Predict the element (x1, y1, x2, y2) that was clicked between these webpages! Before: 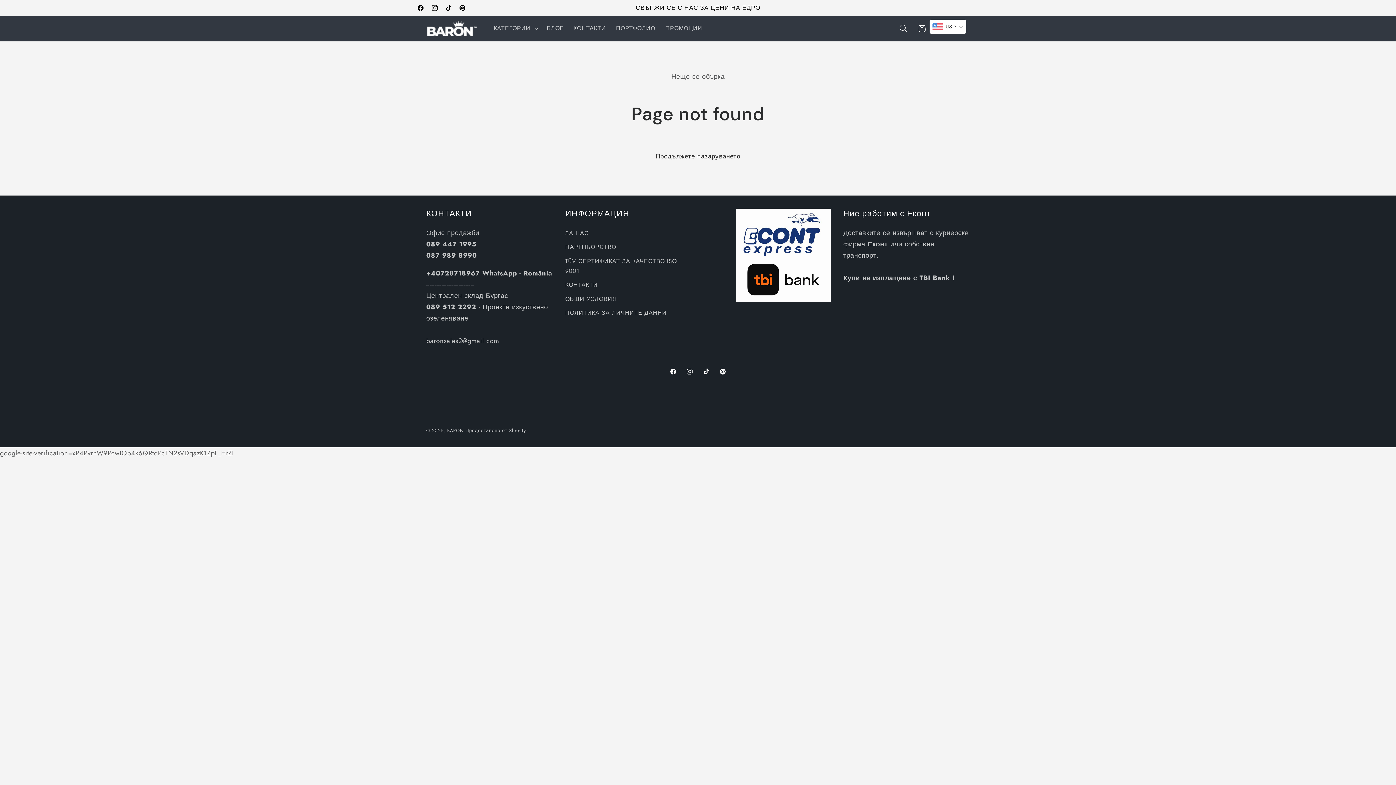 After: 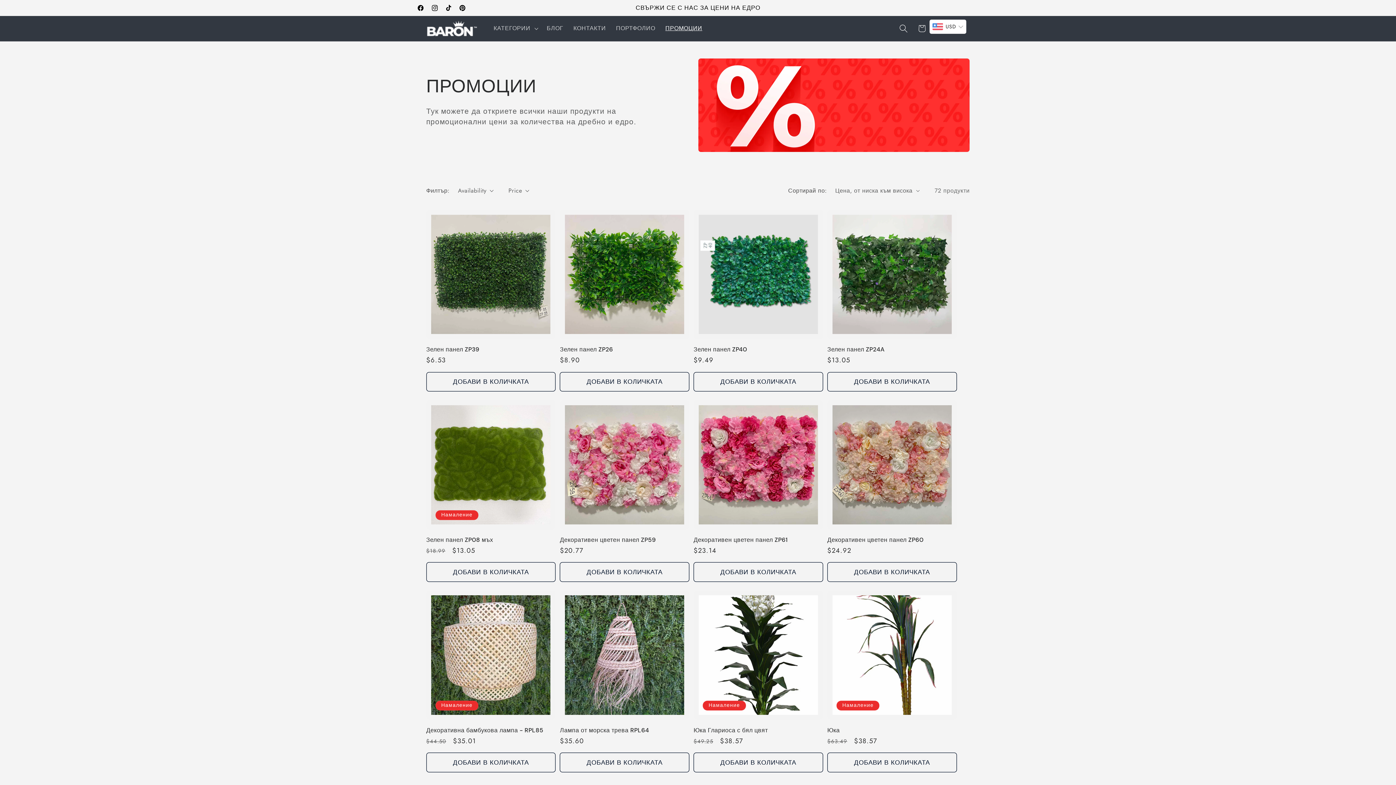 Action: label: ПРОМОЦИИ bbox: (660, 19, 707, 37)